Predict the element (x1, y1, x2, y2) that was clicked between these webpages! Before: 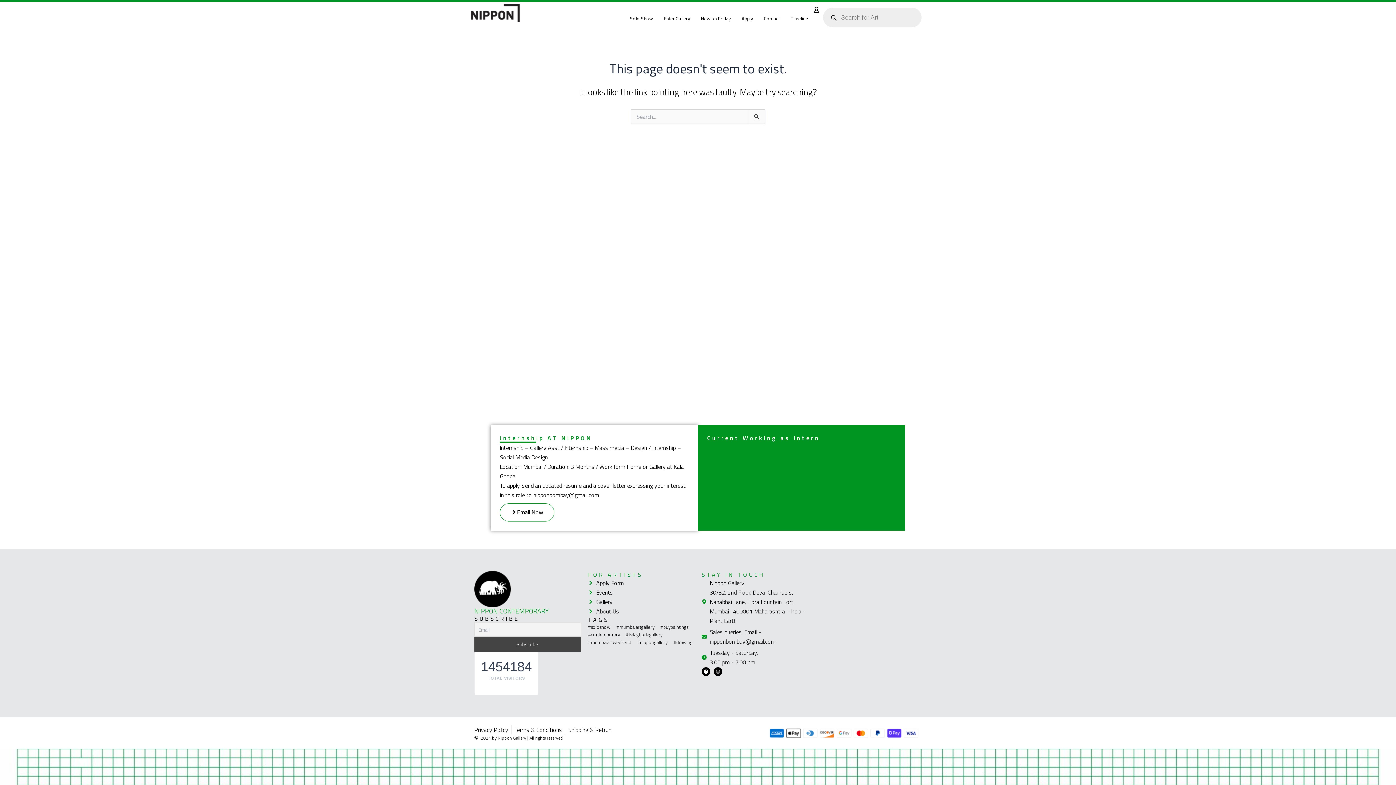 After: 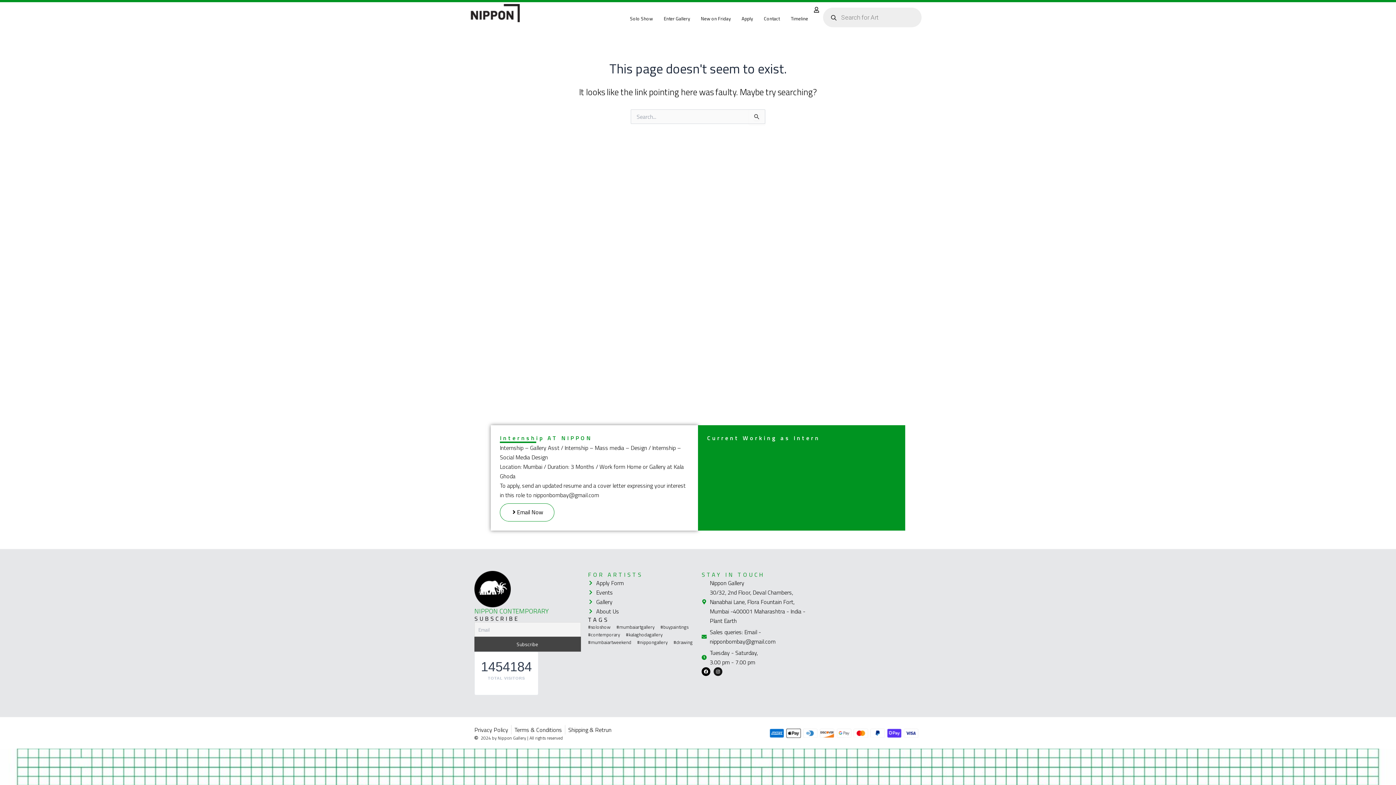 Action: label: Instagram bbox: (713, 667, 722, 676)